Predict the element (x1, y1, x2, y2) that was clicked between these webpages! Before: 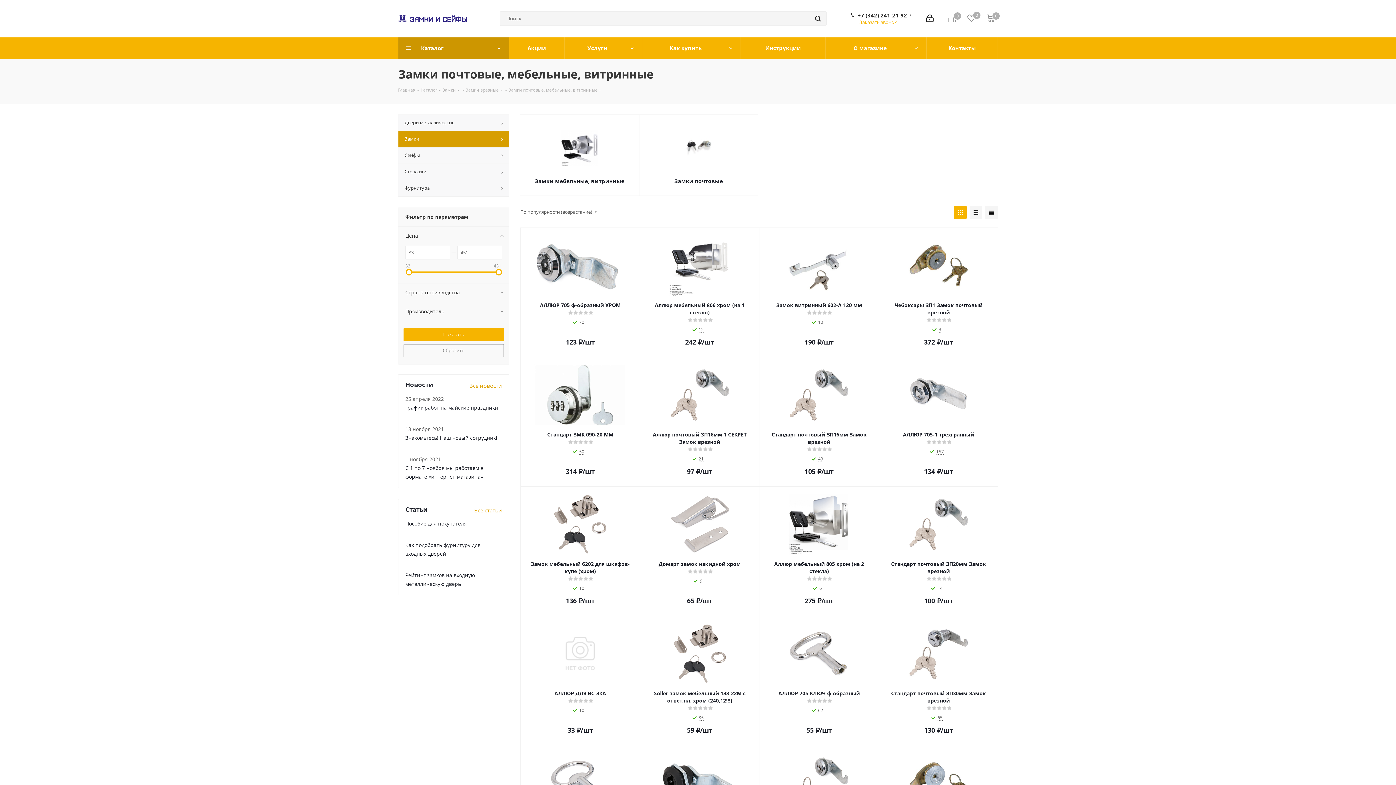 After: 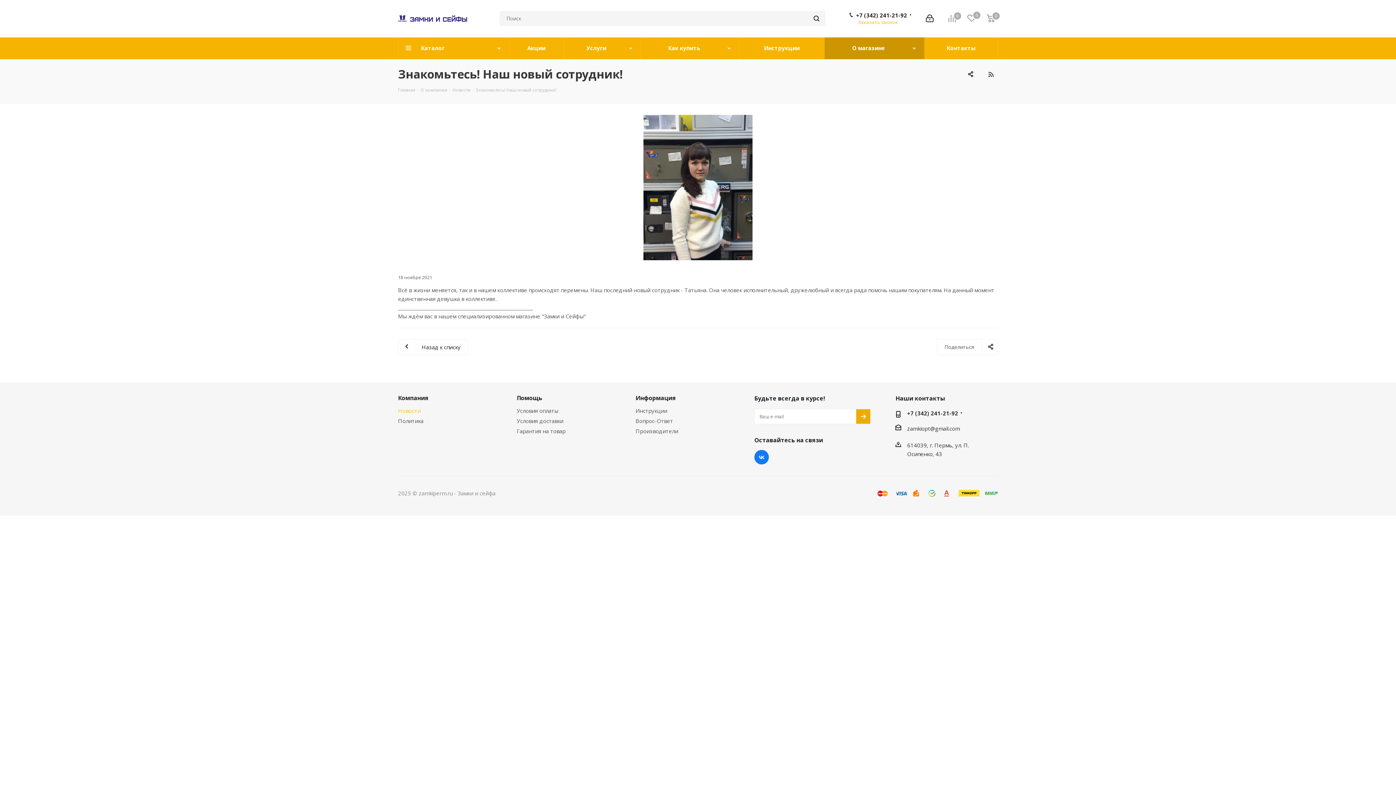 Action: bbox: (405, 434, 497, 441) label: Знакомьтесь! Наш новый сотрудник!